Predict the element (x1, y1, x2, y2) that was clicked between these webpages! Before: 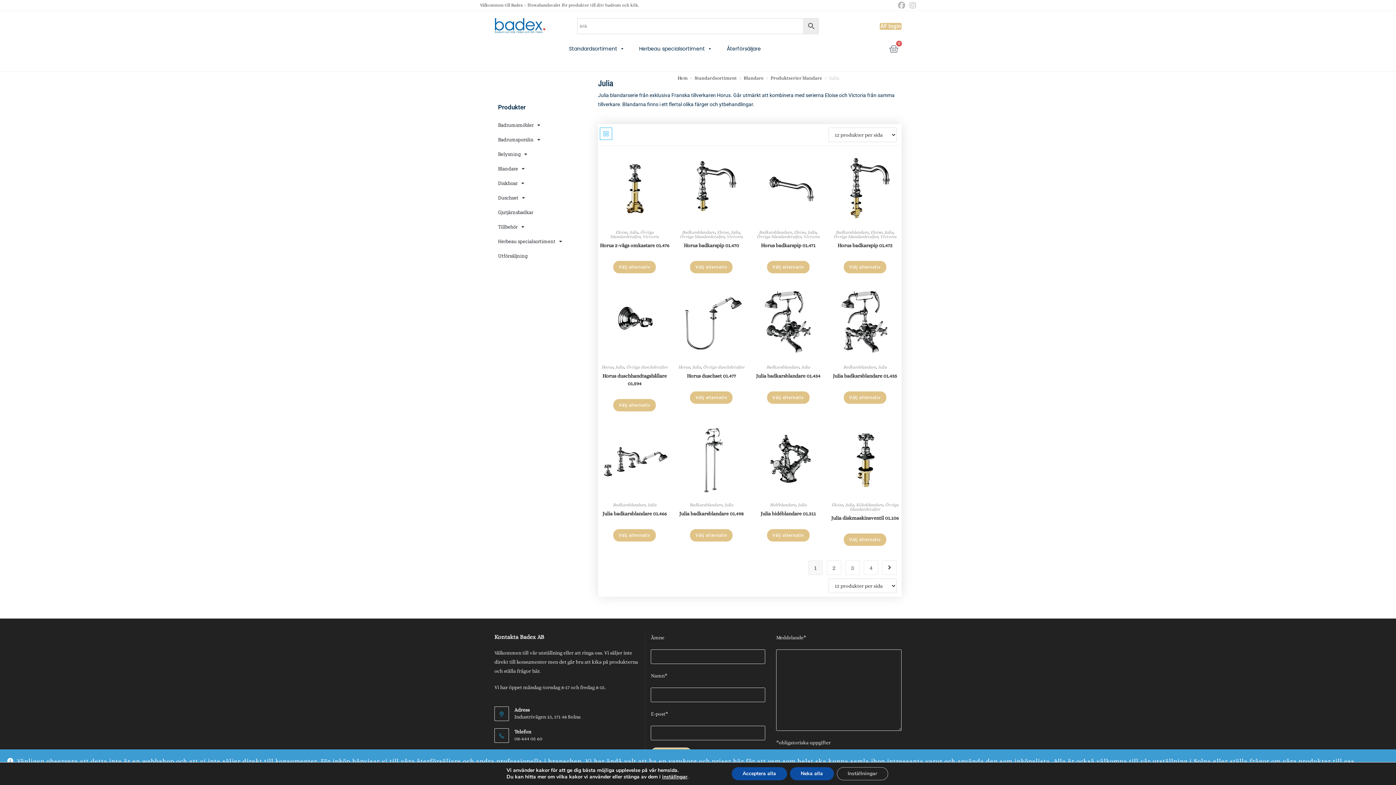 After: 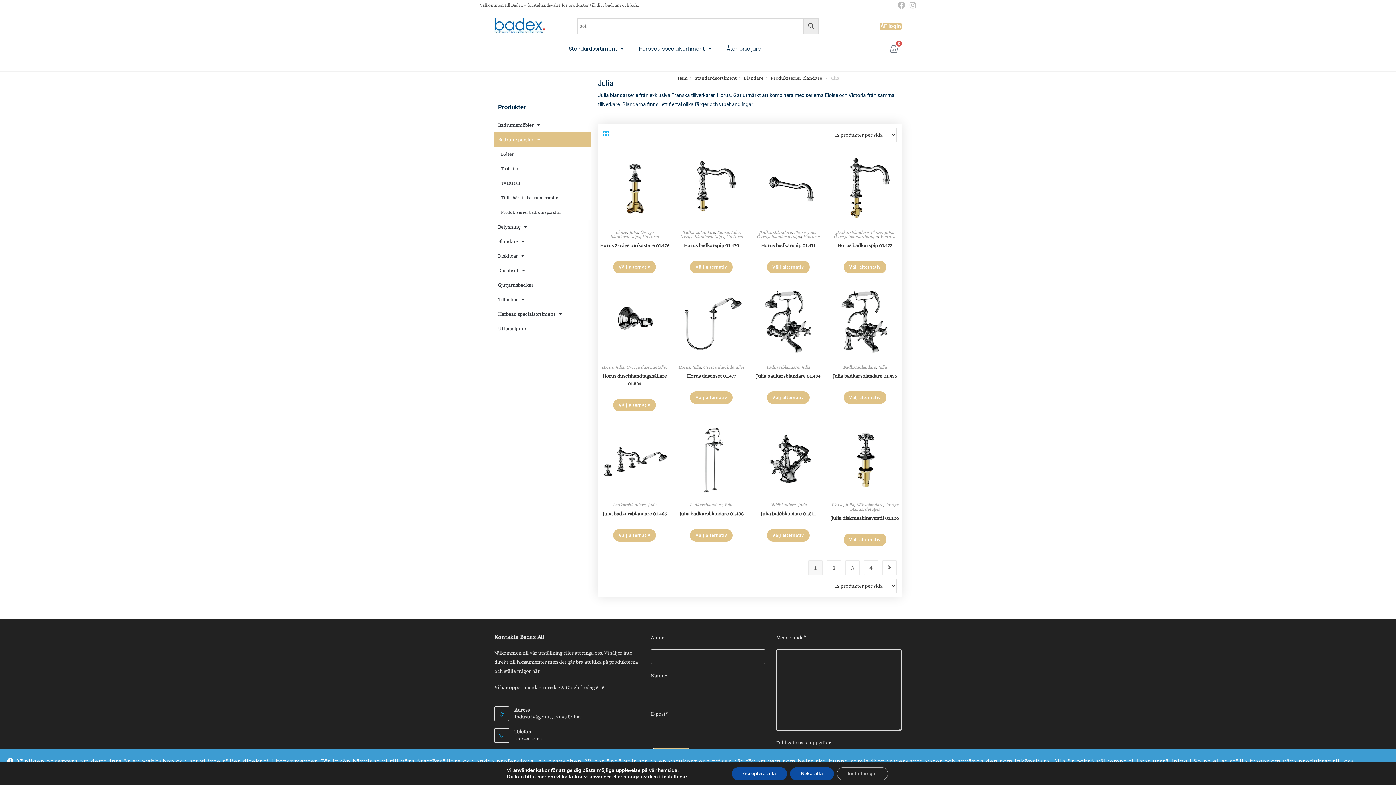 Action: label: Badrumsporslin bbox: (494, 132, 590, 146)